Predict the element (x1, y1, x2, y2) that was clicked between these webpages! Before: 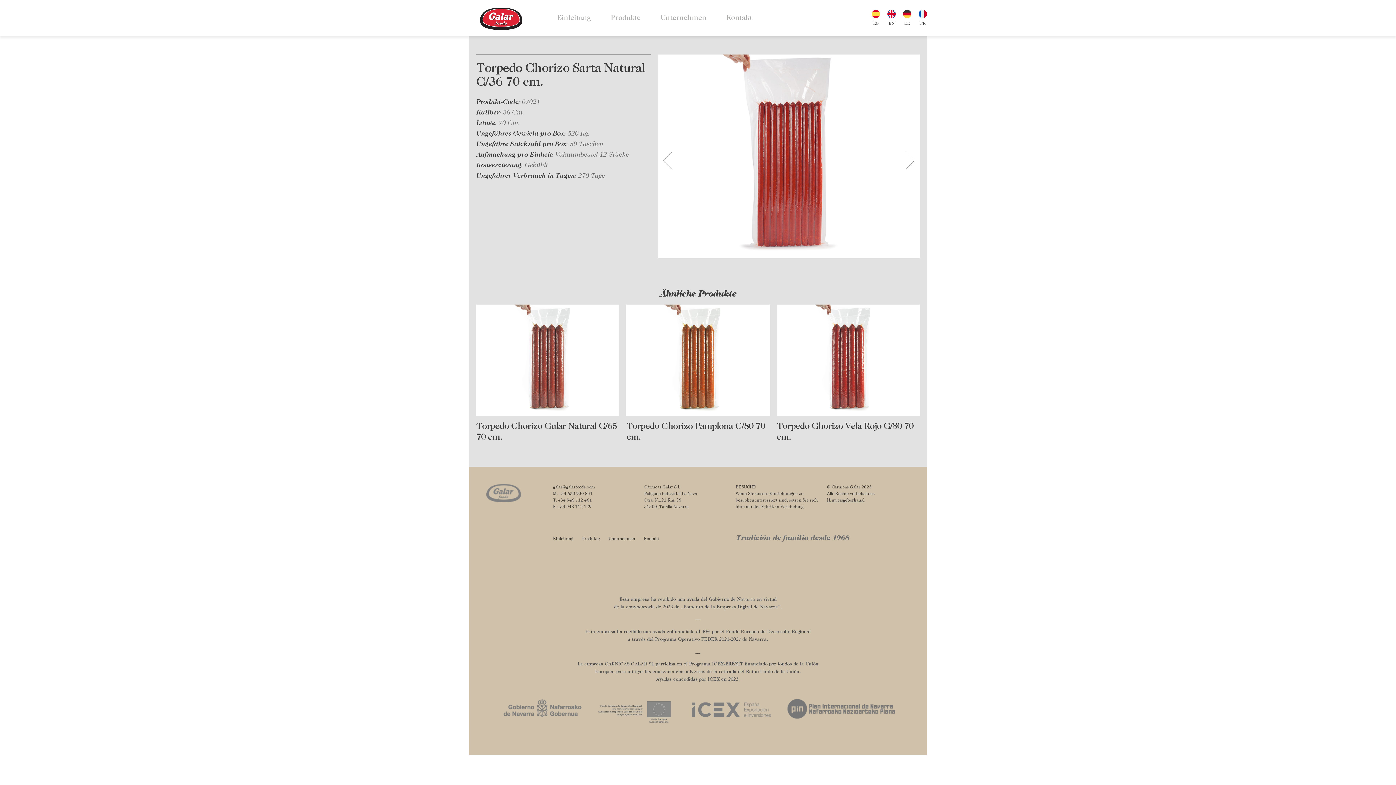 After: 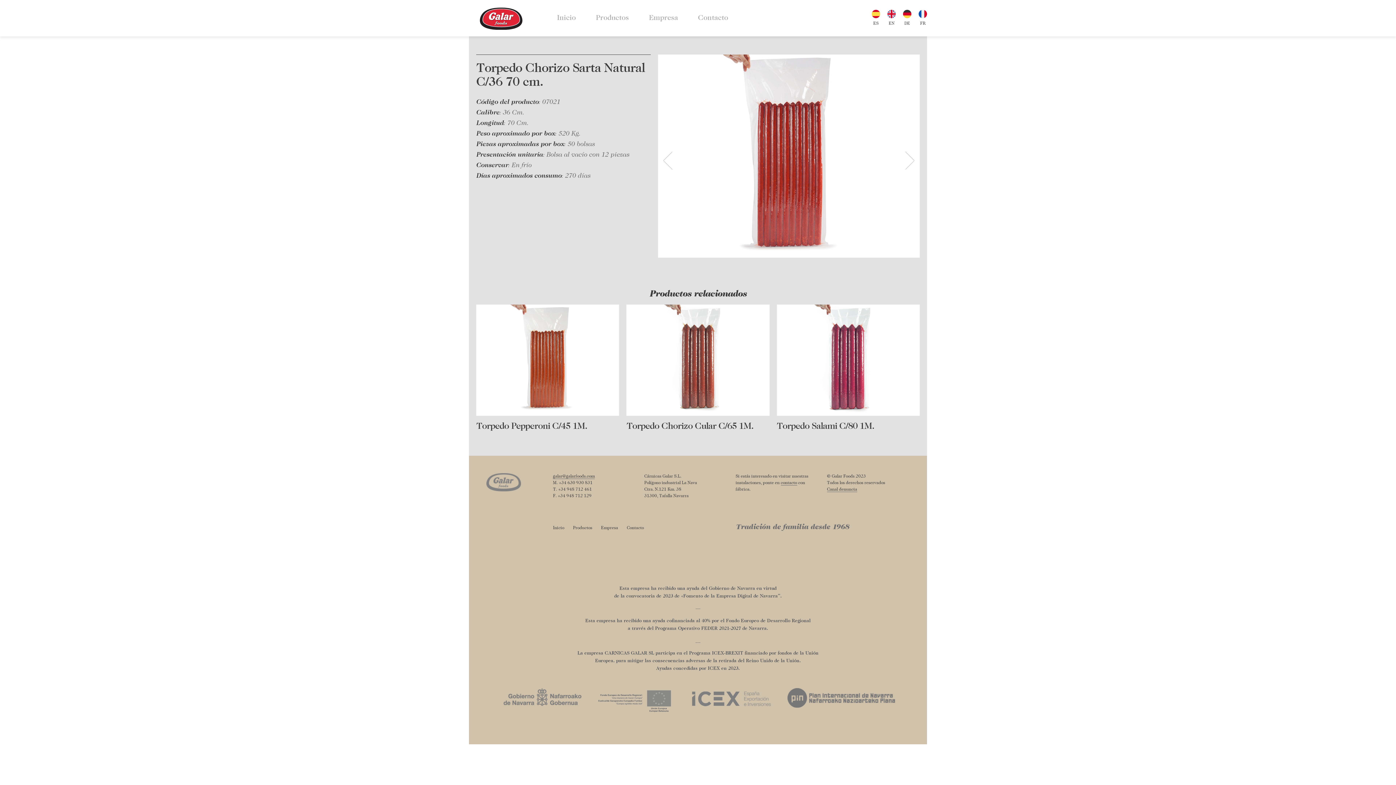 Action: bbox: (872, 9, 880, 26) label: ES